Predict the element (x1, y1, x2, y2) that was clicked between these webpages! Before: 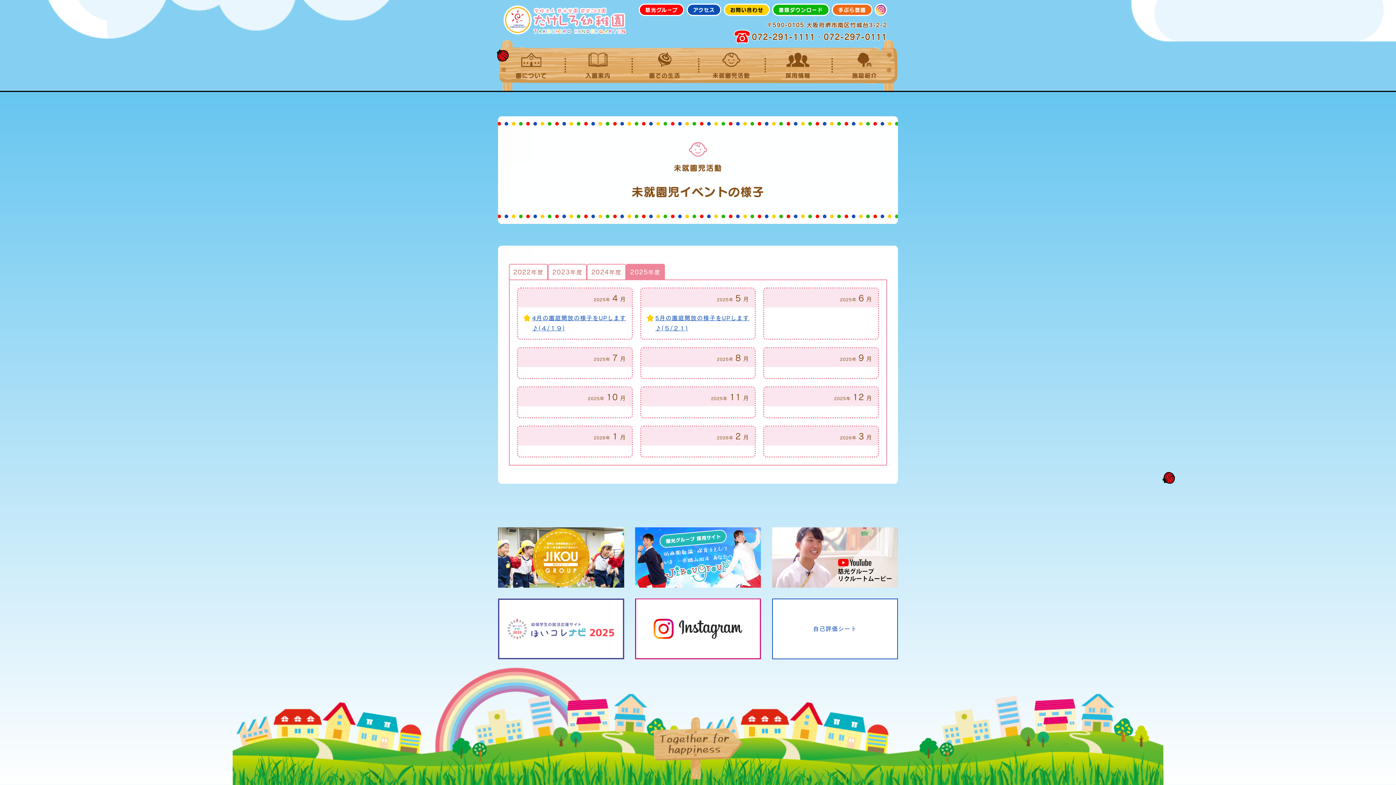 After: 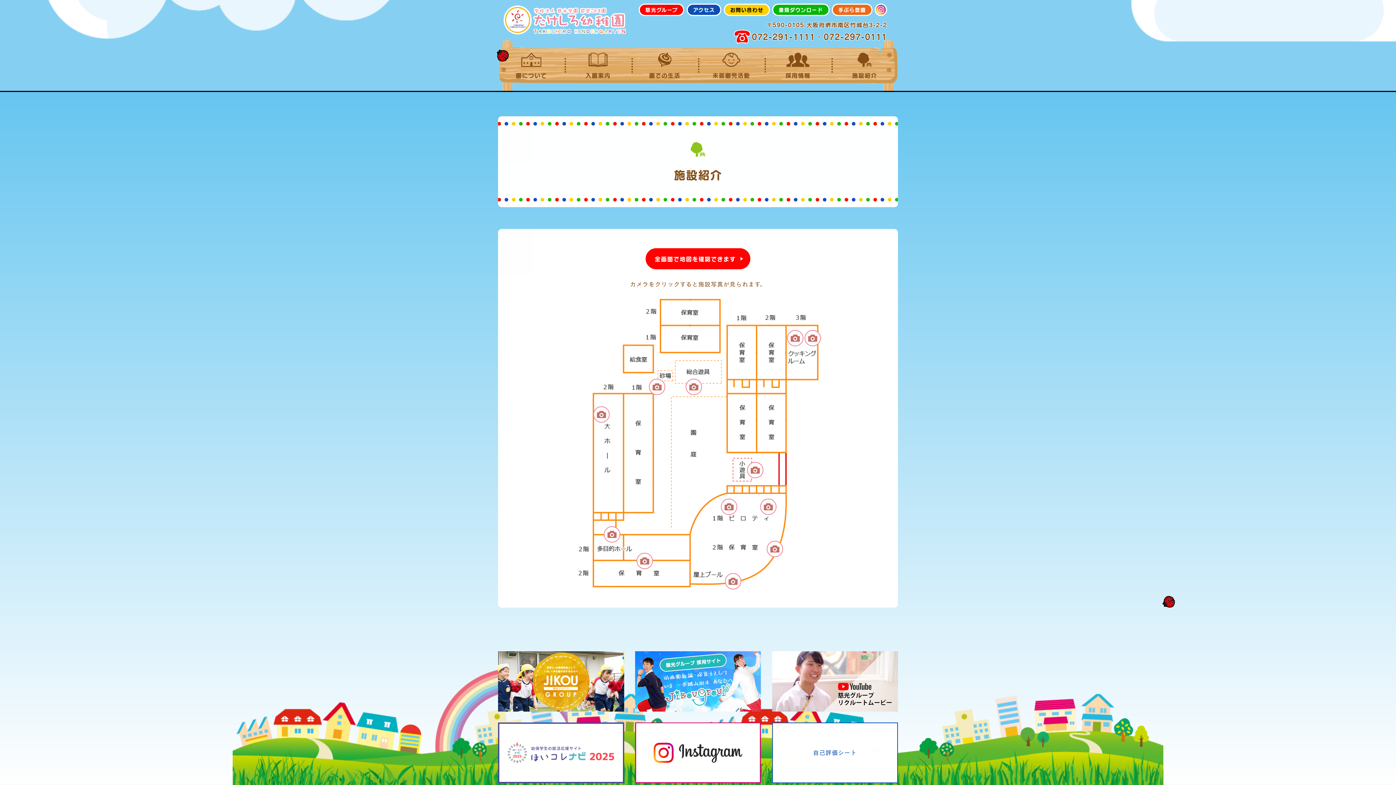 Action: label: 施設紹介 bbox: (831, 47, 898, 83)